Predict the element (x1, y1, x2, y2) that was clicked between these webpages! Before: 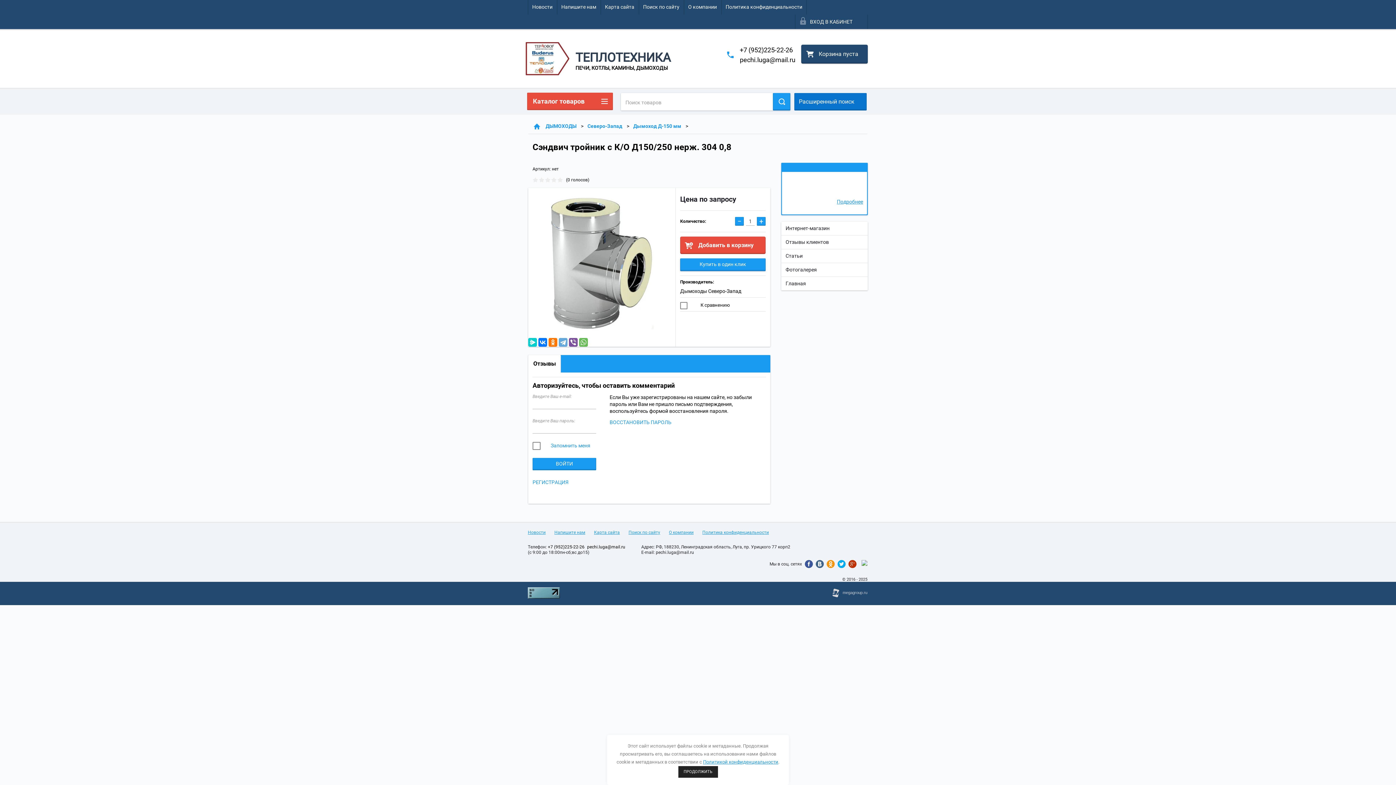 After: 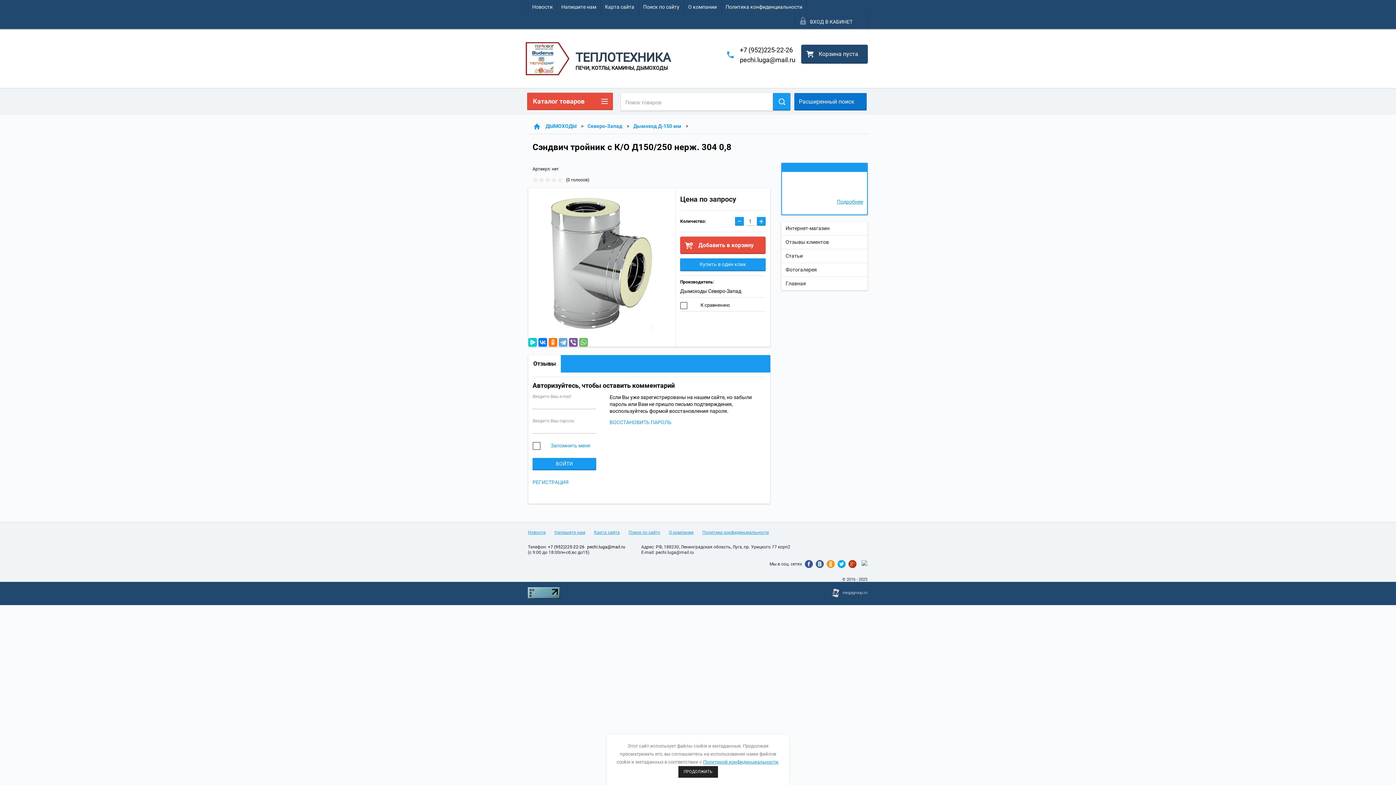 Action: bbox: (826, 560, 834, 568)